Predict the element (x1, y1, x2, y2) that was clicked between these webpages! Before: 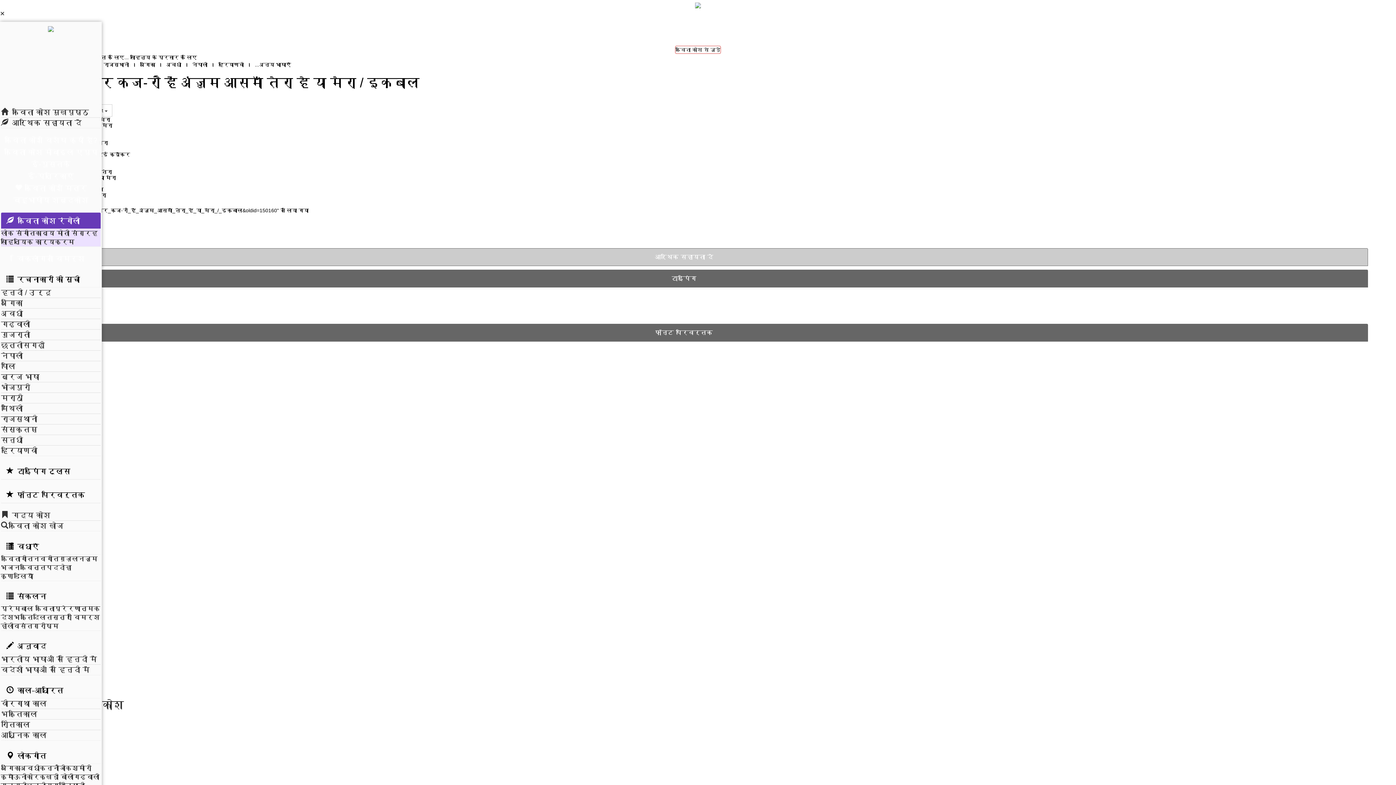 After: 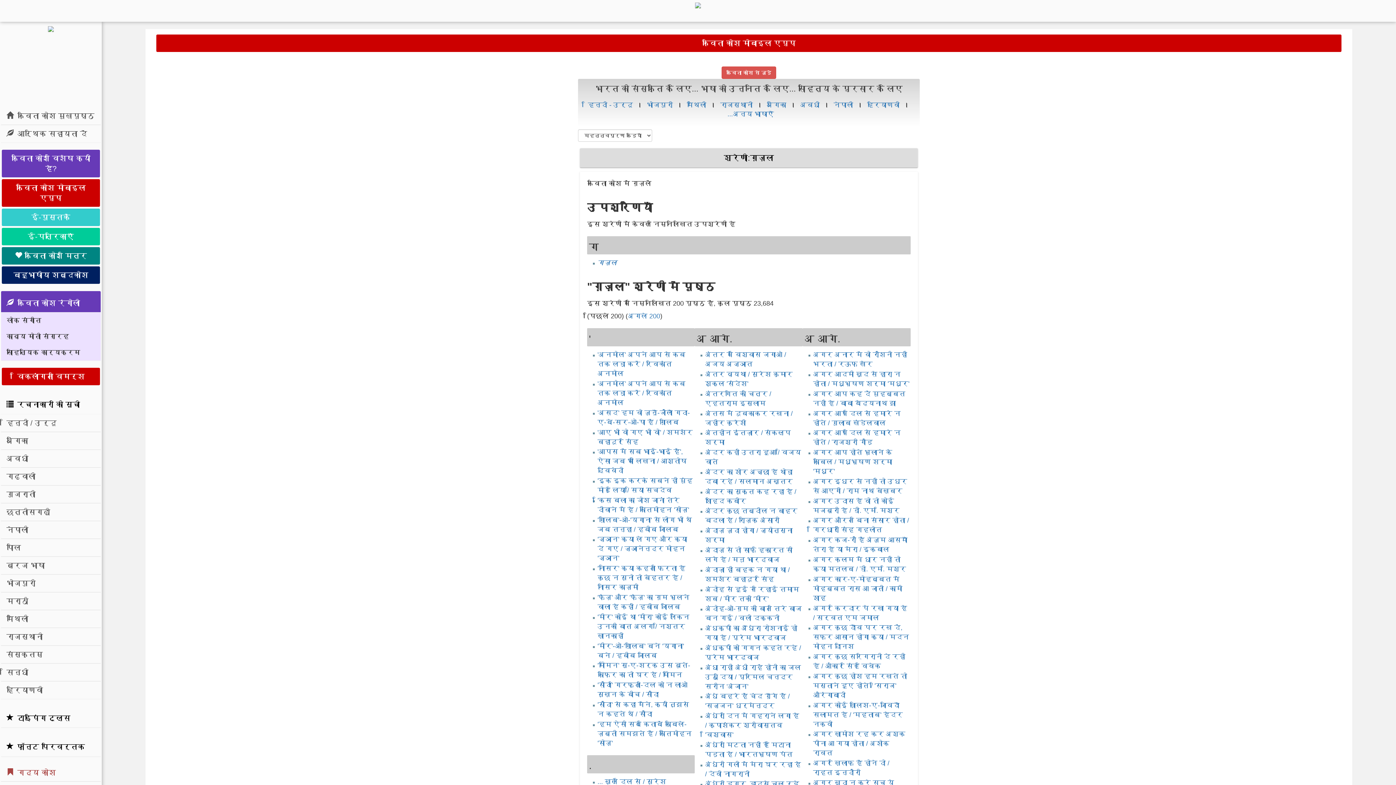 Action: bbox: (58, 554, 78, 563) label: ग़ज़ल